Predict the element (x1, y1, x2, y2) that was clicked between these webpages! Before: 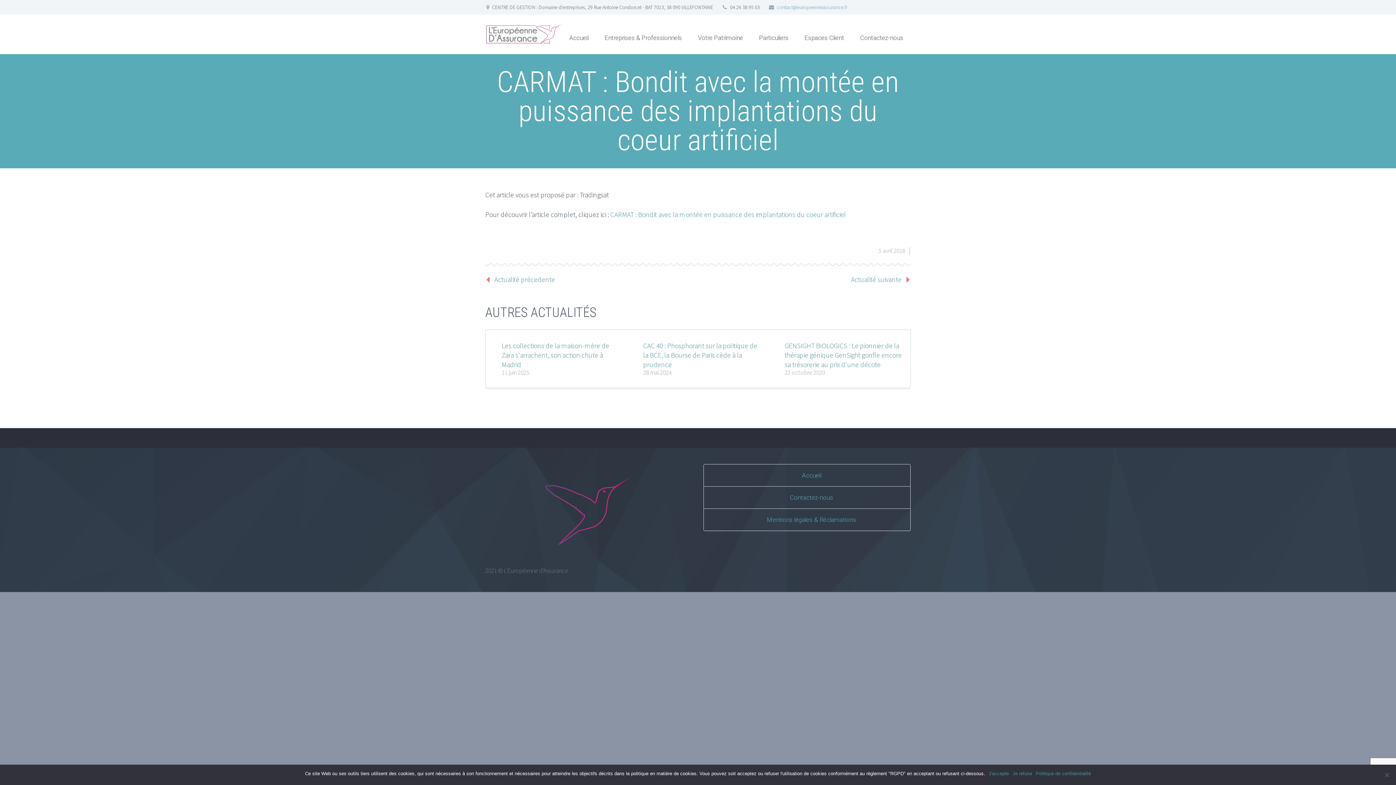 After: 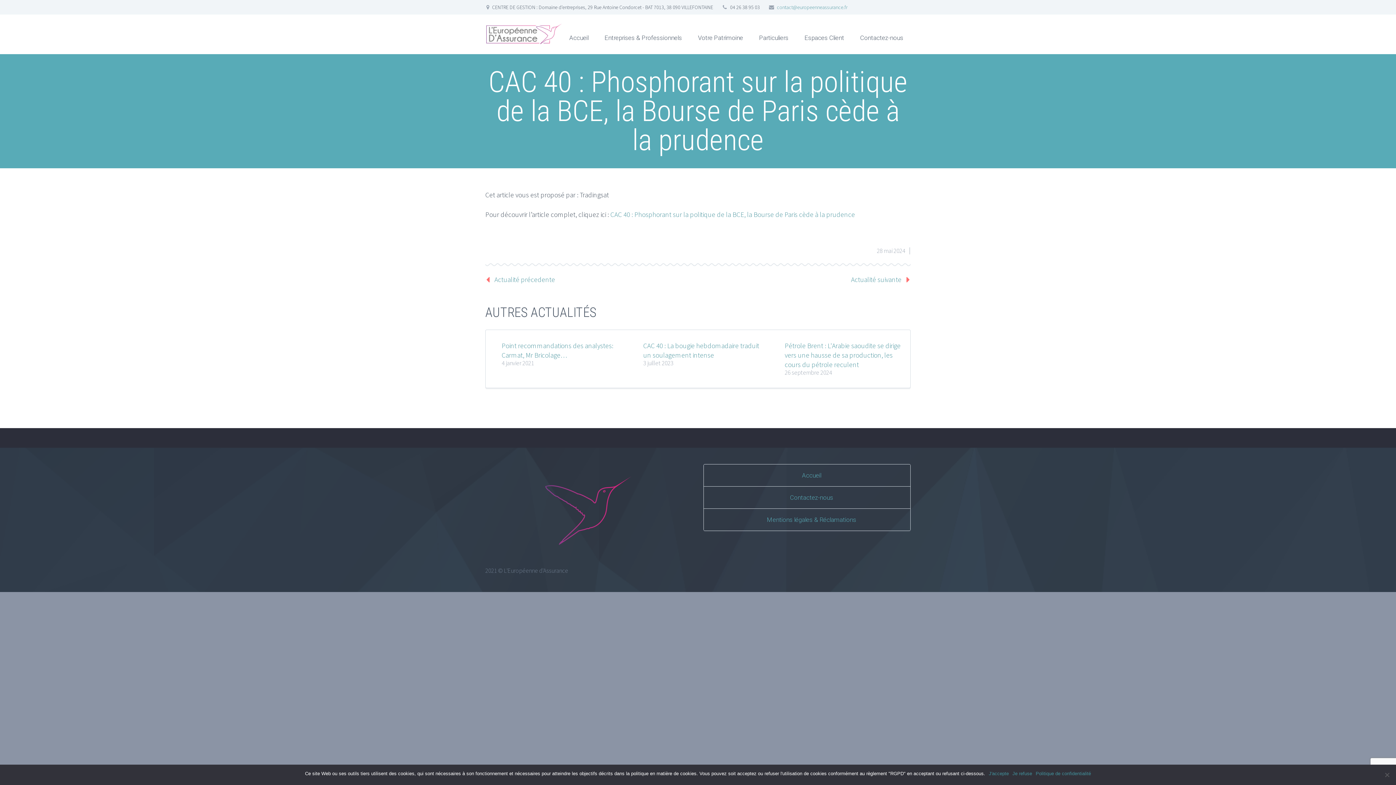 Action: bbox: (638, 340, 643, 376)